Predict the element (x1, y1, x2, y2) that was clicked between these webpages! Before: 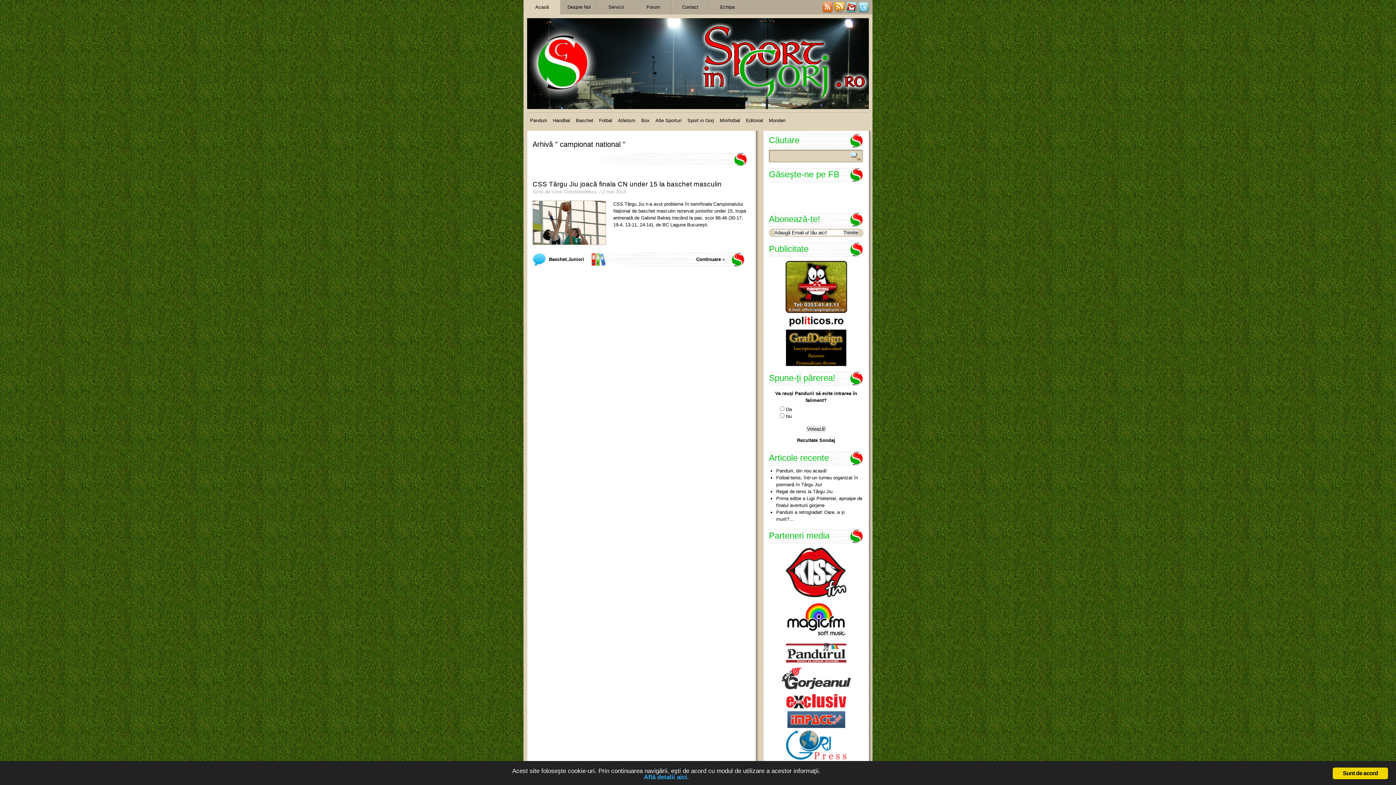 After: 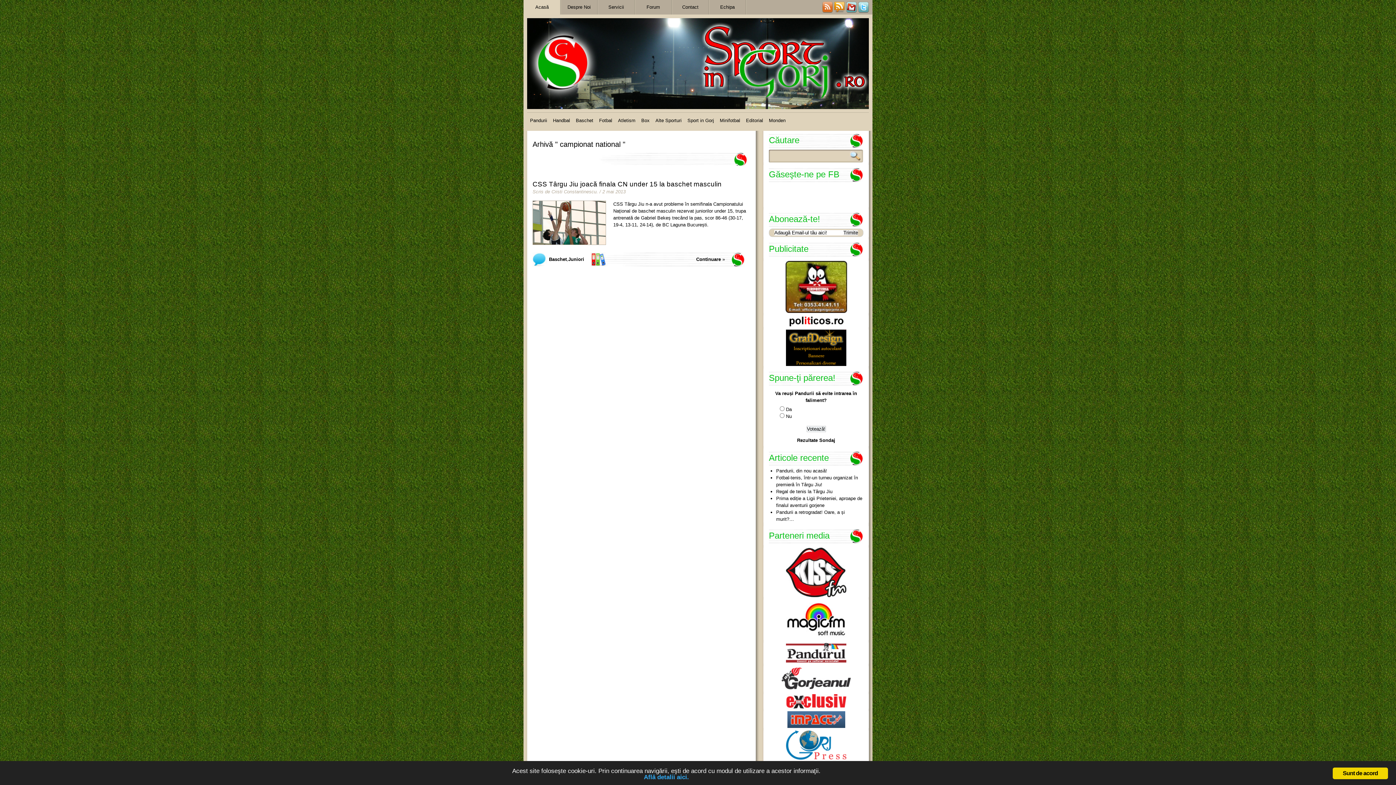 Action: bbox: (785, 261, 847, 313)